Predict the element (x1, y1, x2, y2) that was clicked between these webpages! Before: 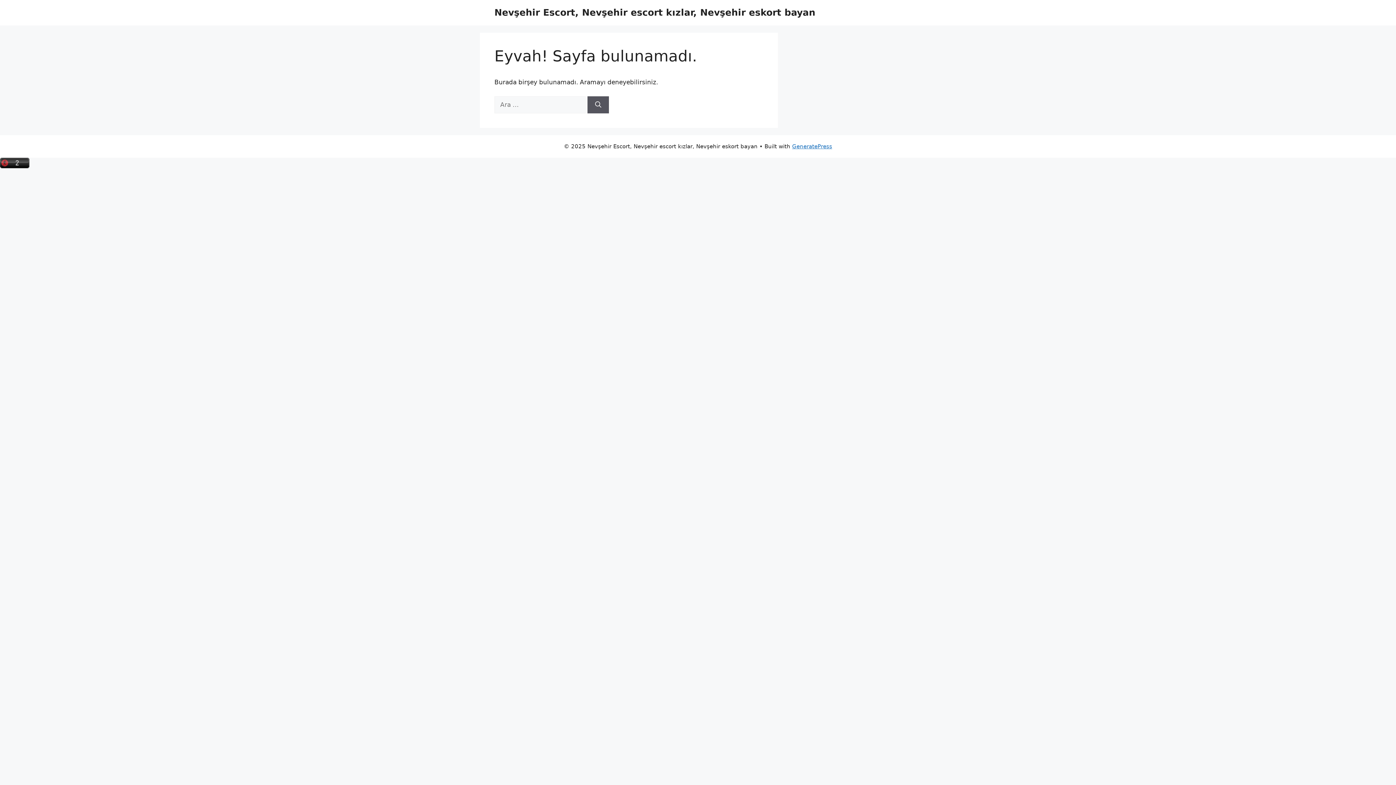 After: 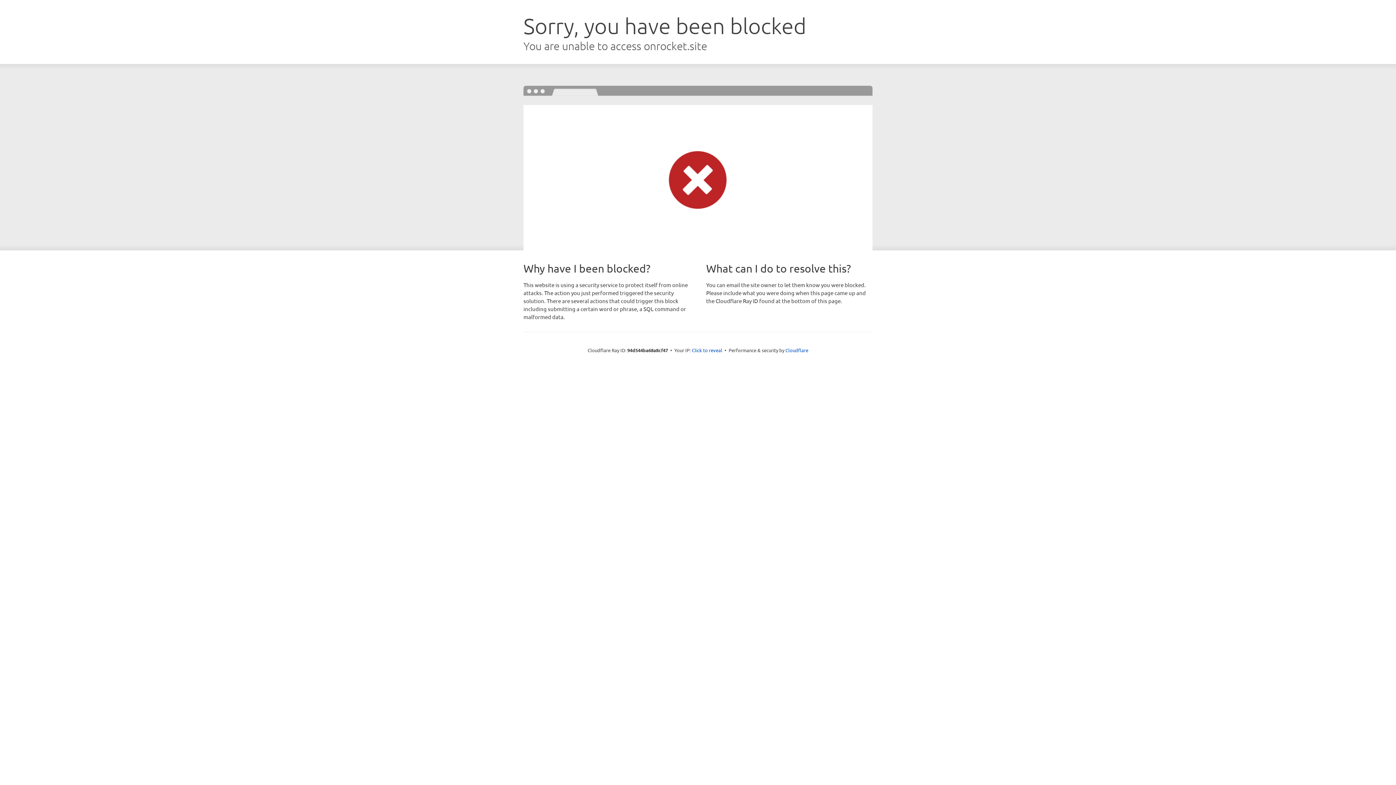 Action: label: GeneratePress bbox: (792, 143, 832, 149)